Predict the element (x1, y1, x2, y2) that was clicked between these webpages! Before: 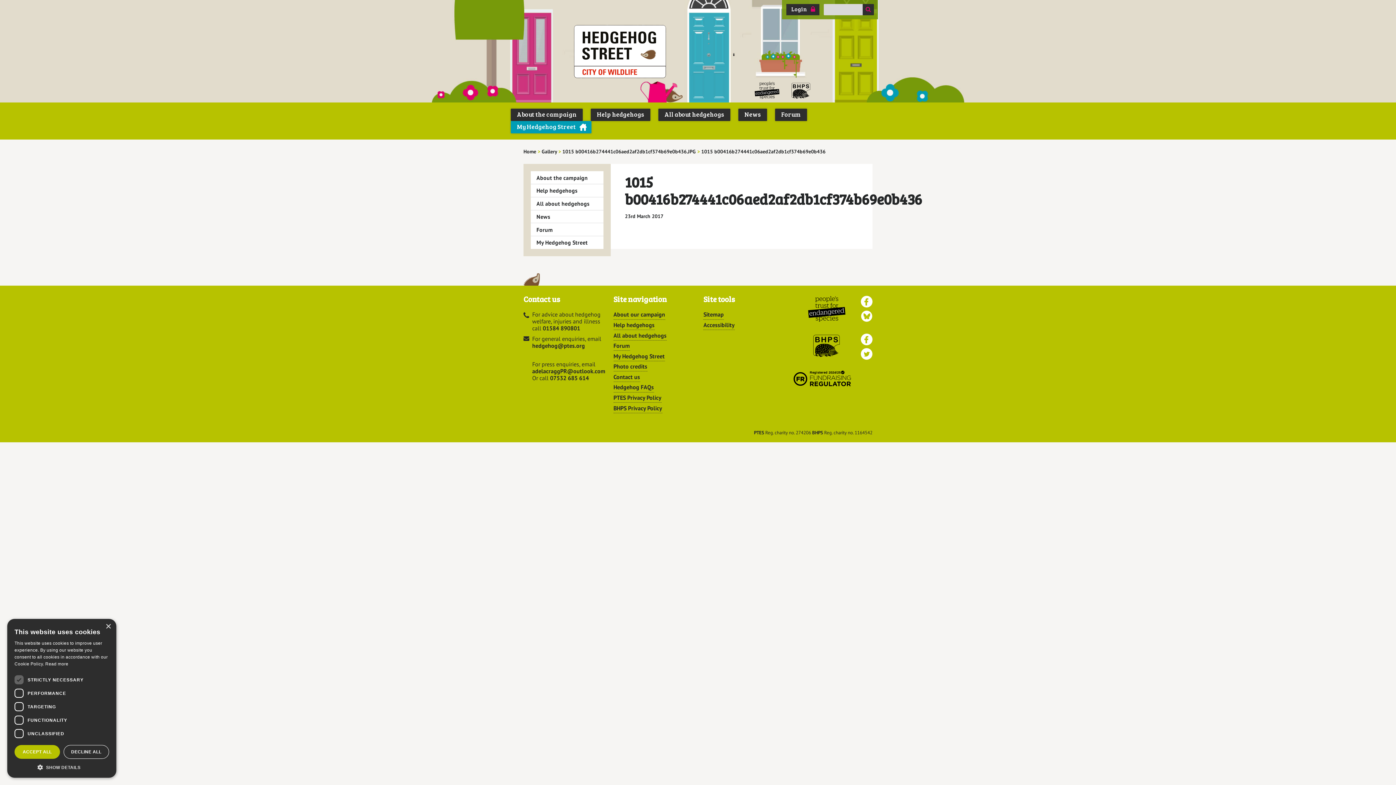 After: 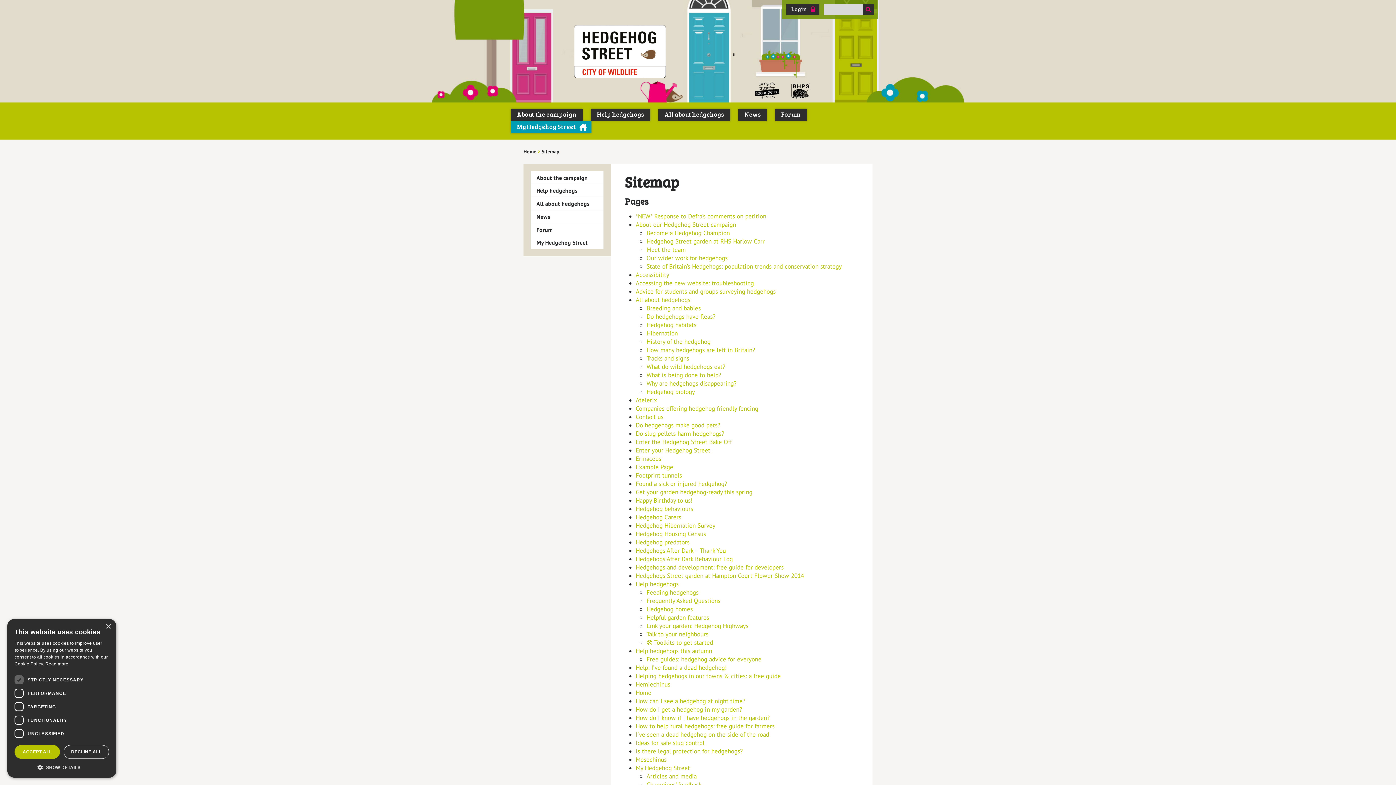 Action: label: Sitemap bbox: (703, 311, 724, 319)